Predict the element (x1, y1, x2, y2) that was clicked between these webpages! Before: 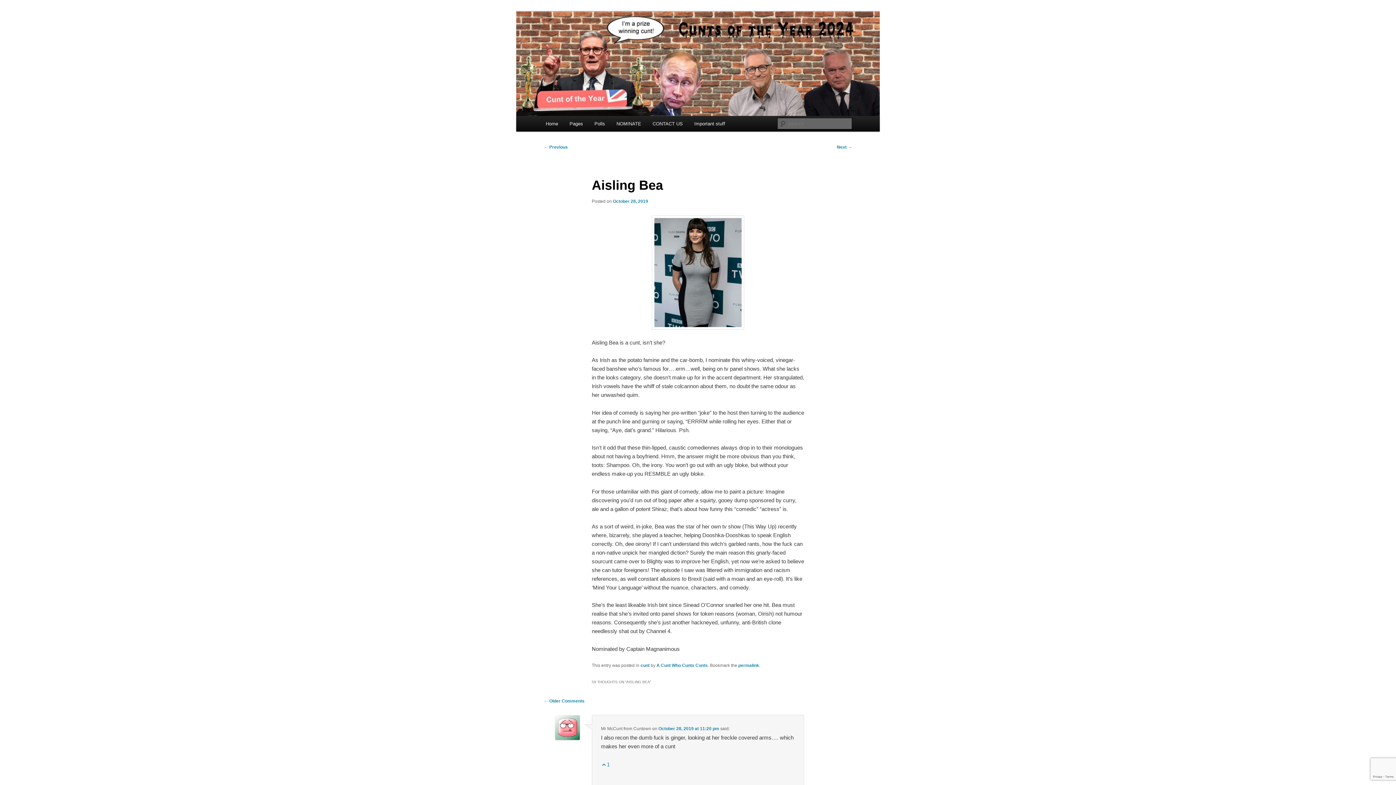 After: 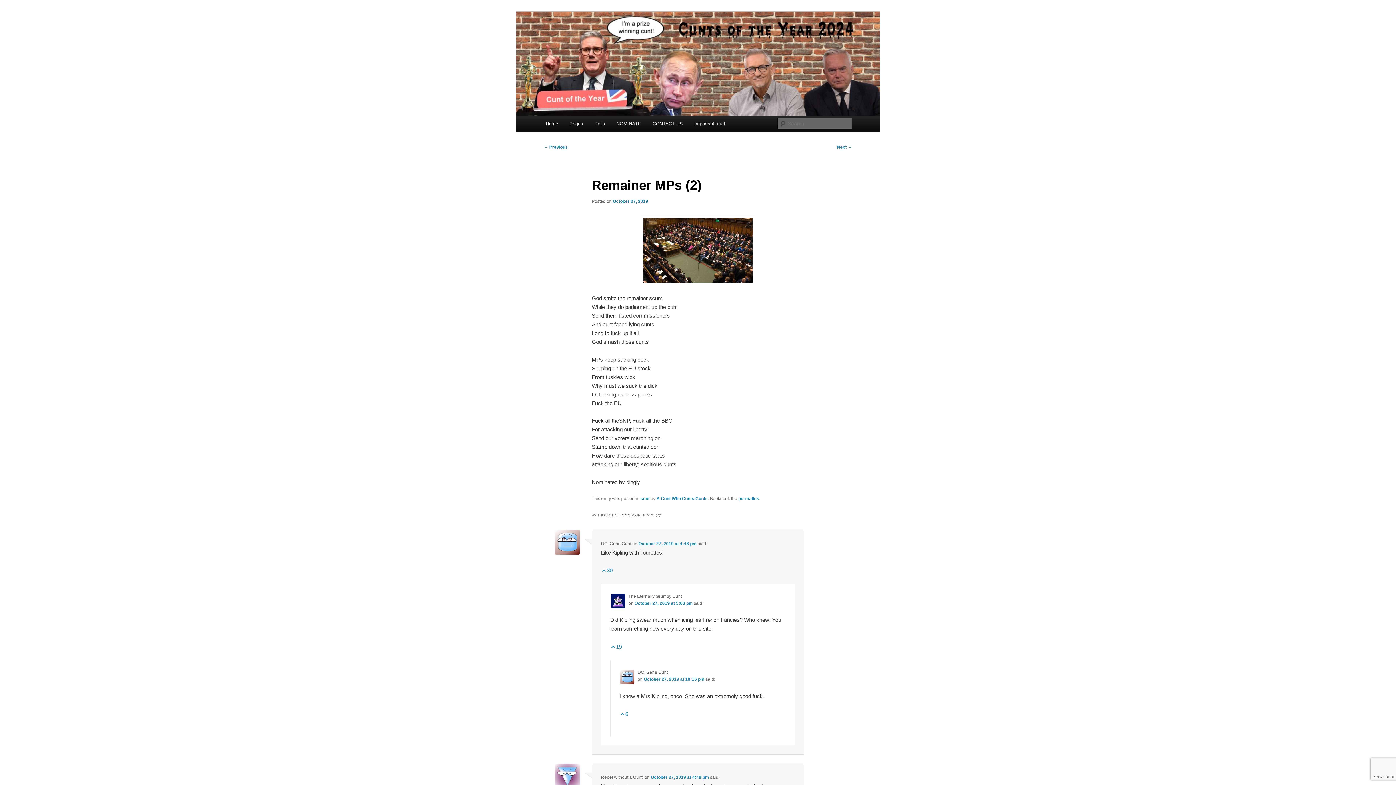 Action: bbox: (544, 144, 568, 149) label: ← Previous